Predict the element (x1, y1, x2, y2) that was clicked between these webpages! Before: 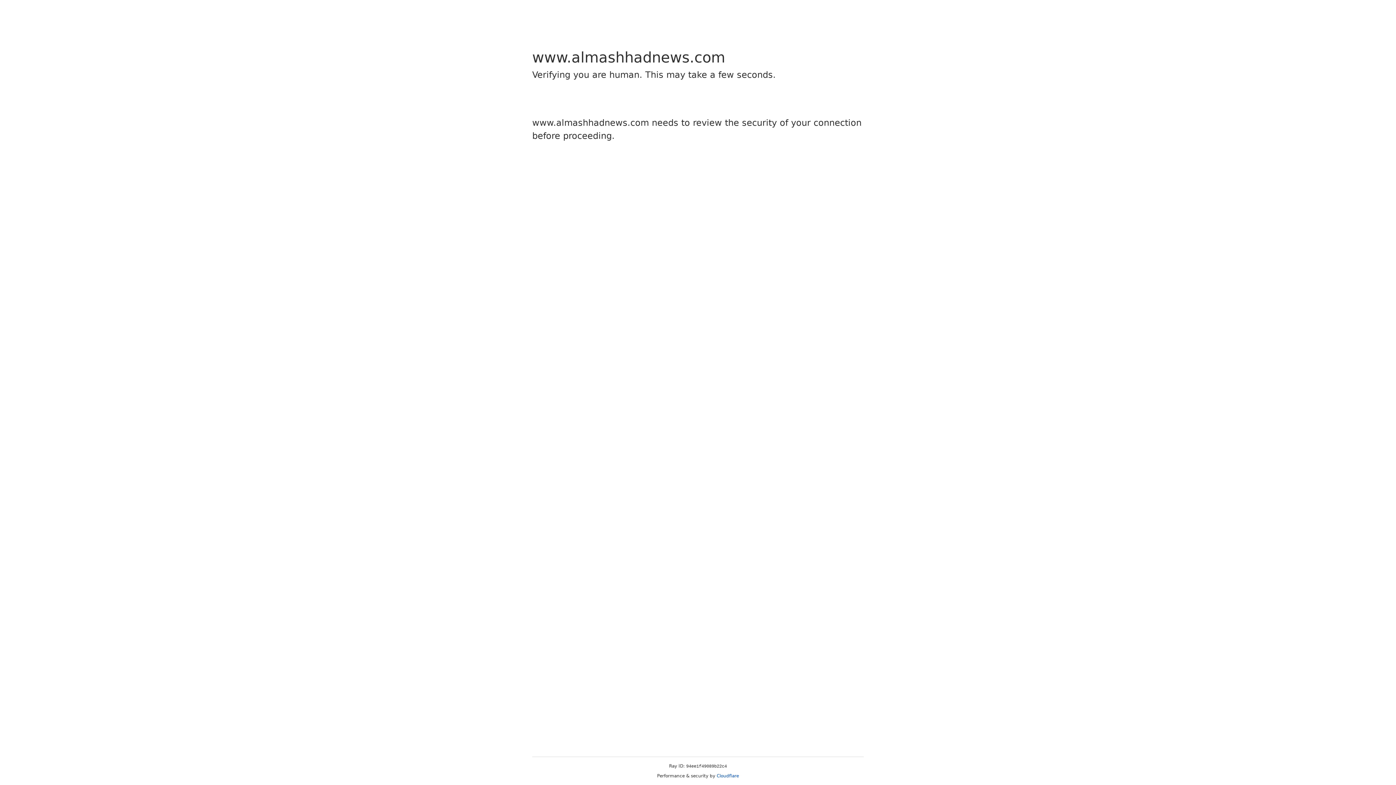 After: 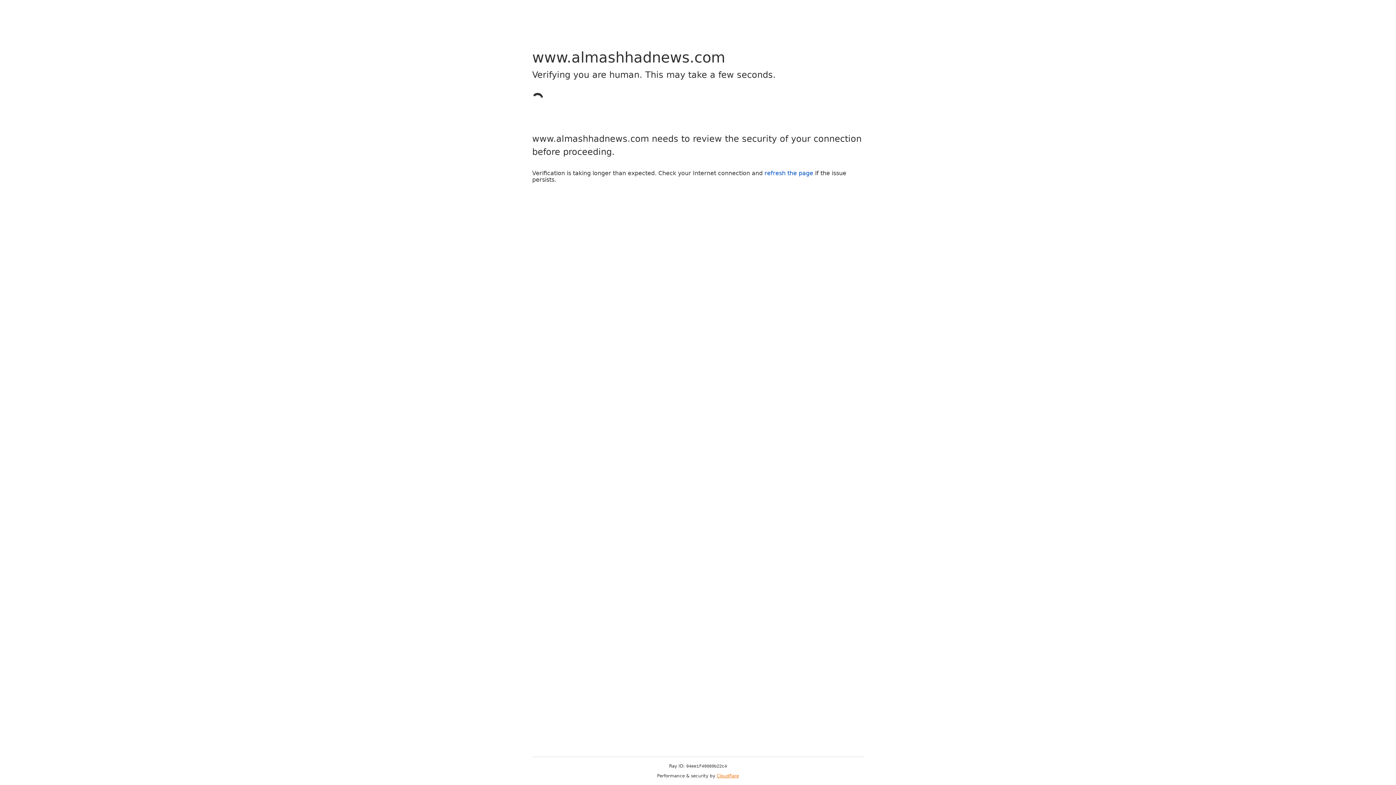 Action: label: Cloudflare bbox: (716, 773, 739, 778)